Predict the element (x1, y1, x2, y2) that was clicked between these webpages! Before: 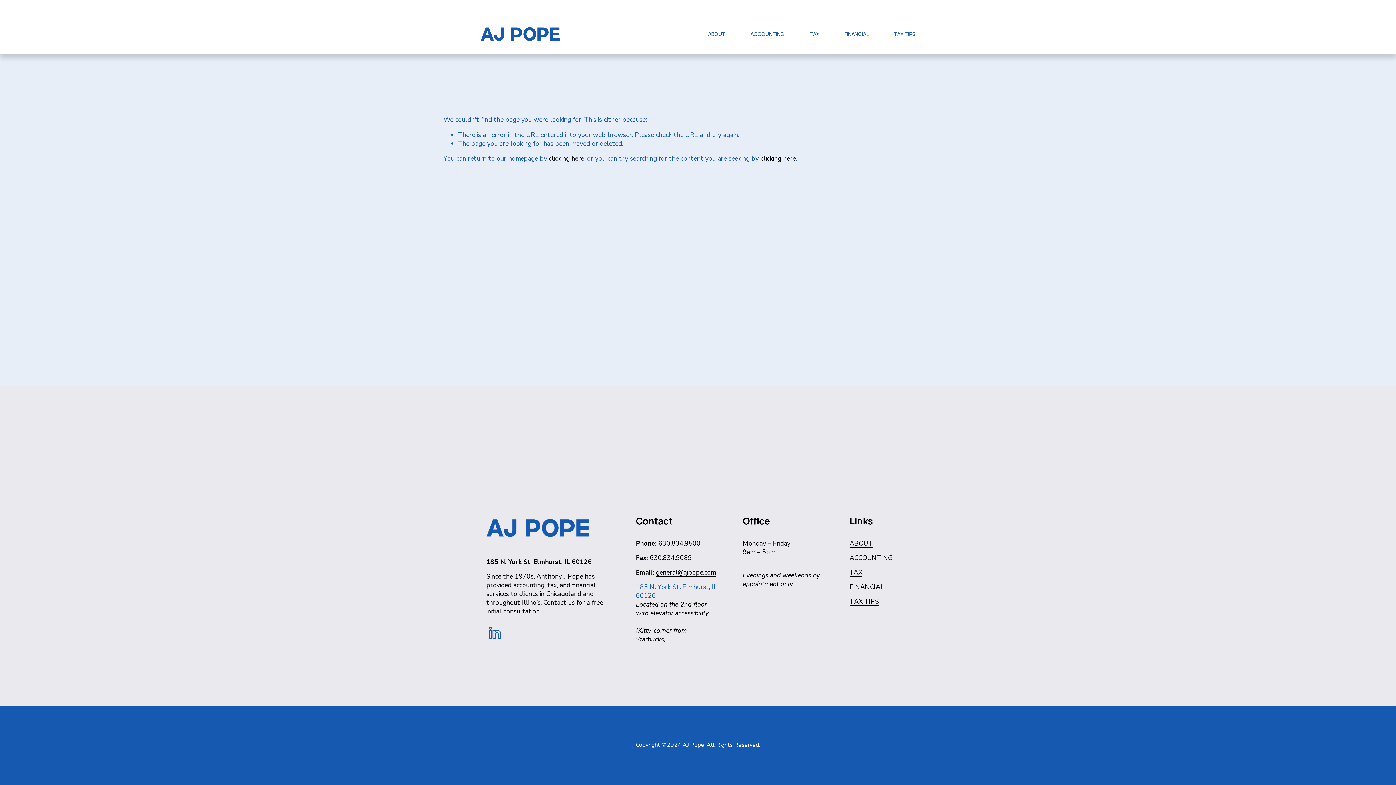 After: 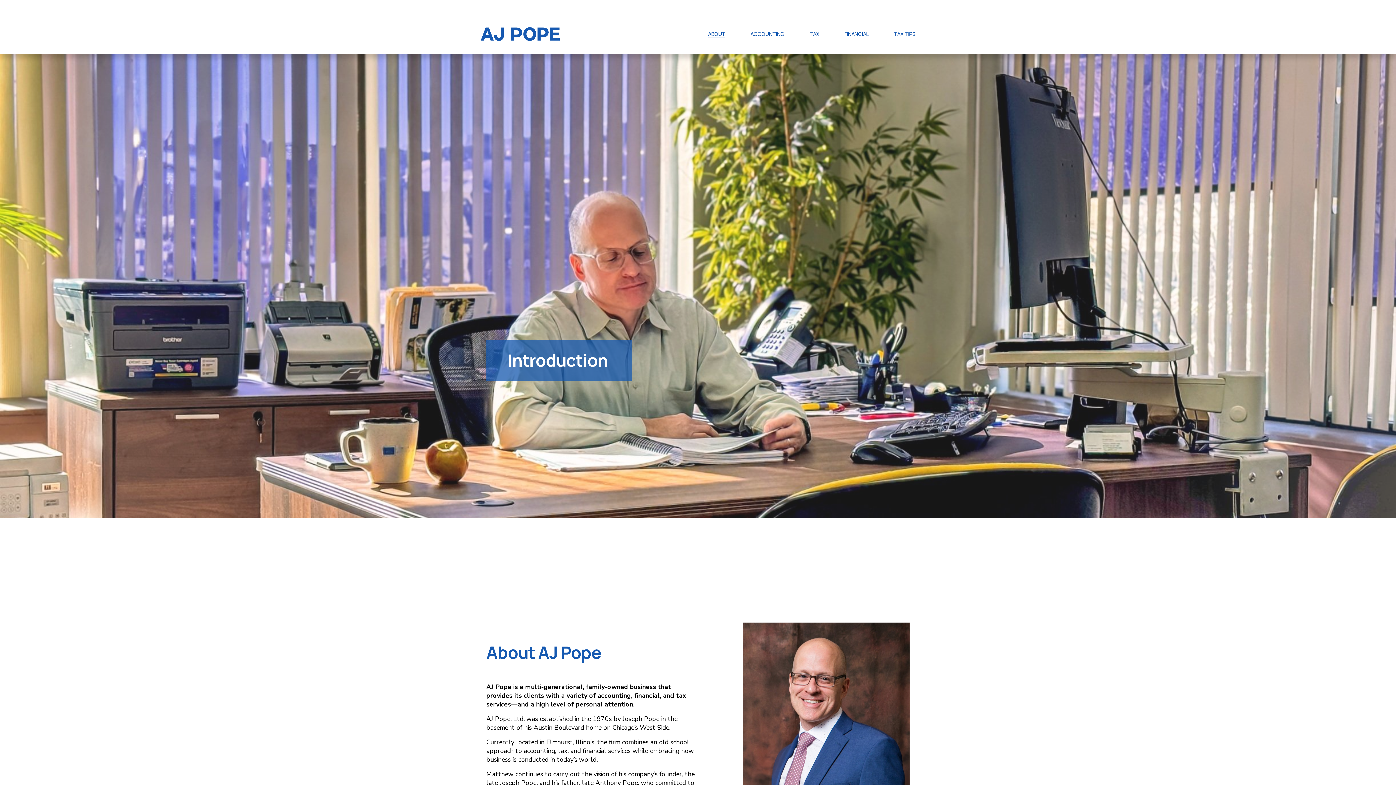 Action: label: ABOUT bbox: (849, 539, 872, 548)